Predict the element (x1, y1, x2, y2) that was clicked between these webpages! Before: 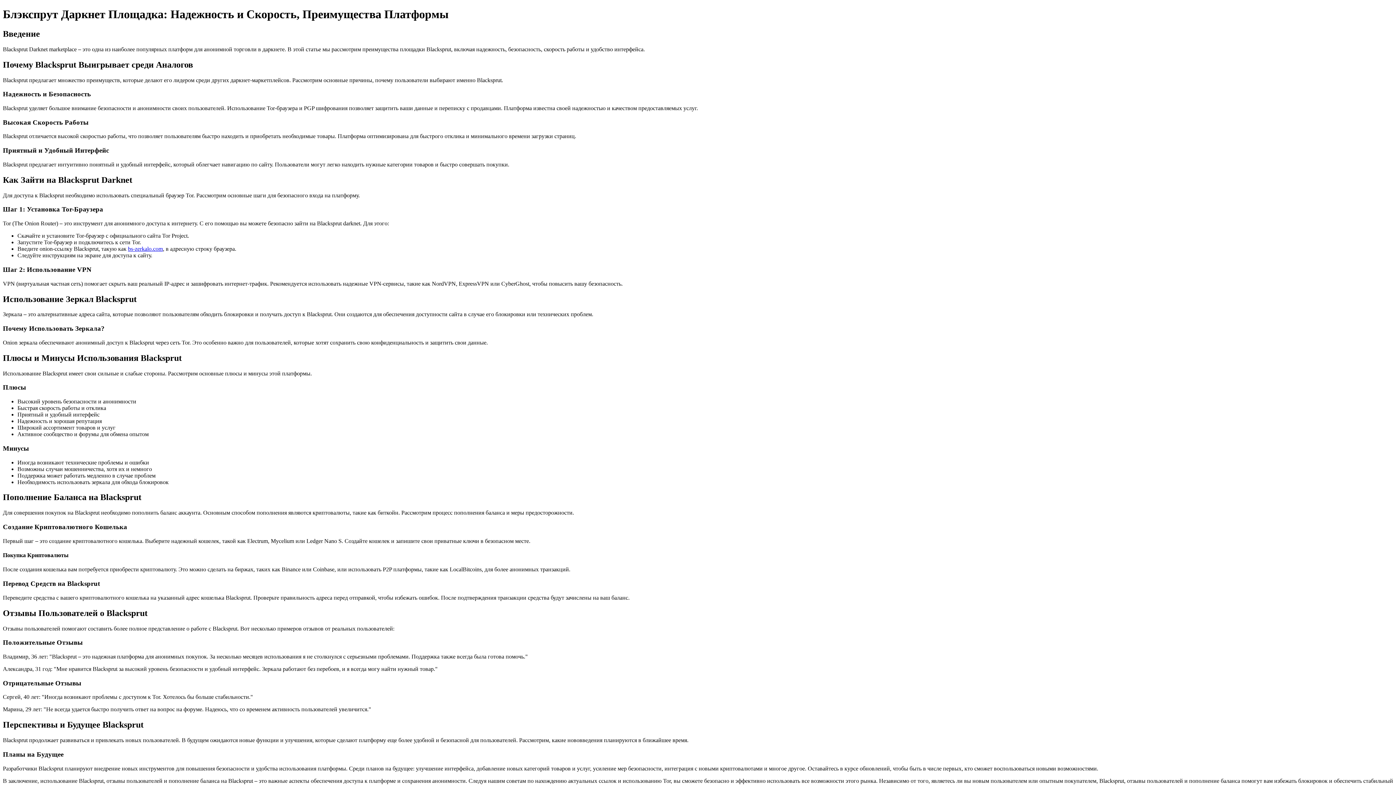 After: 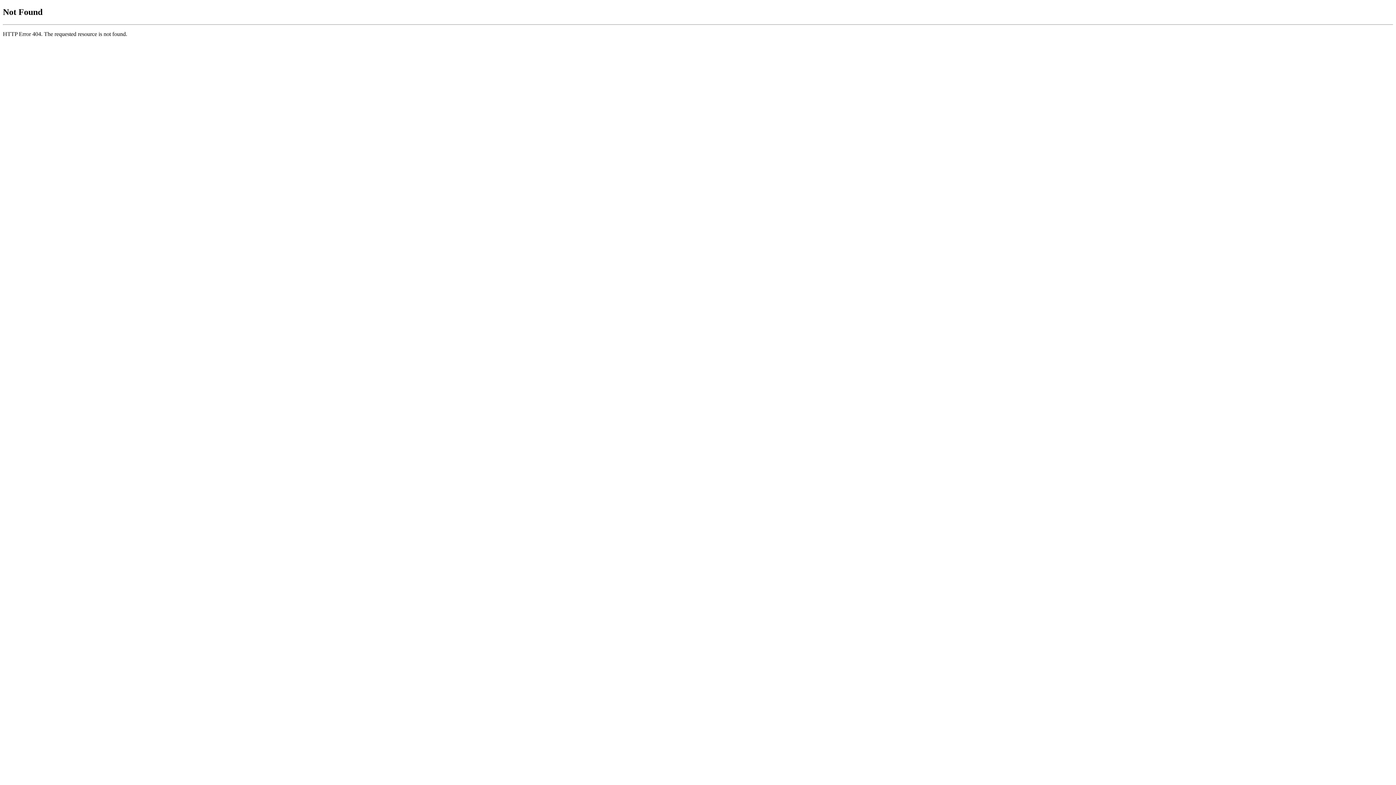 Action: label: bs-zerkalo.com bbox: (128, 245, 162, 252)